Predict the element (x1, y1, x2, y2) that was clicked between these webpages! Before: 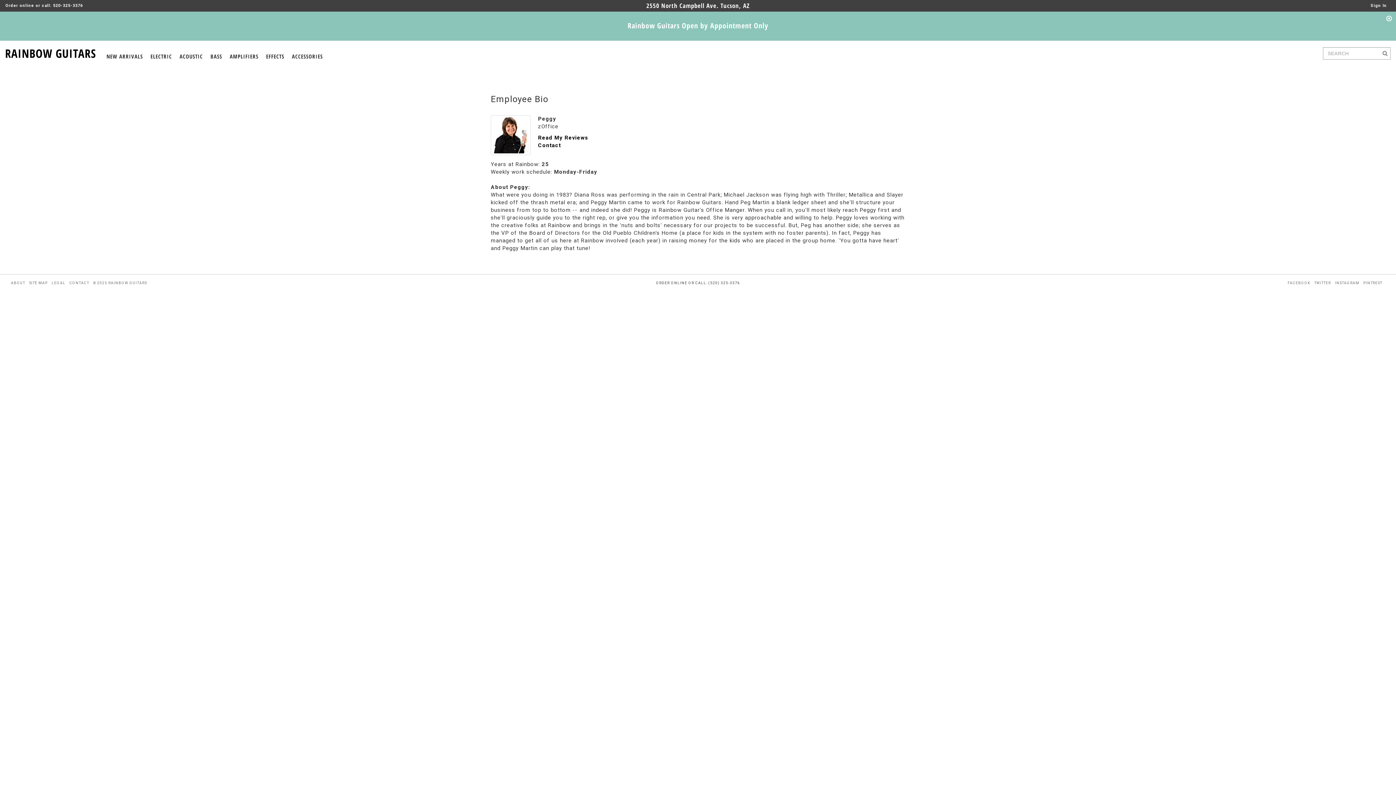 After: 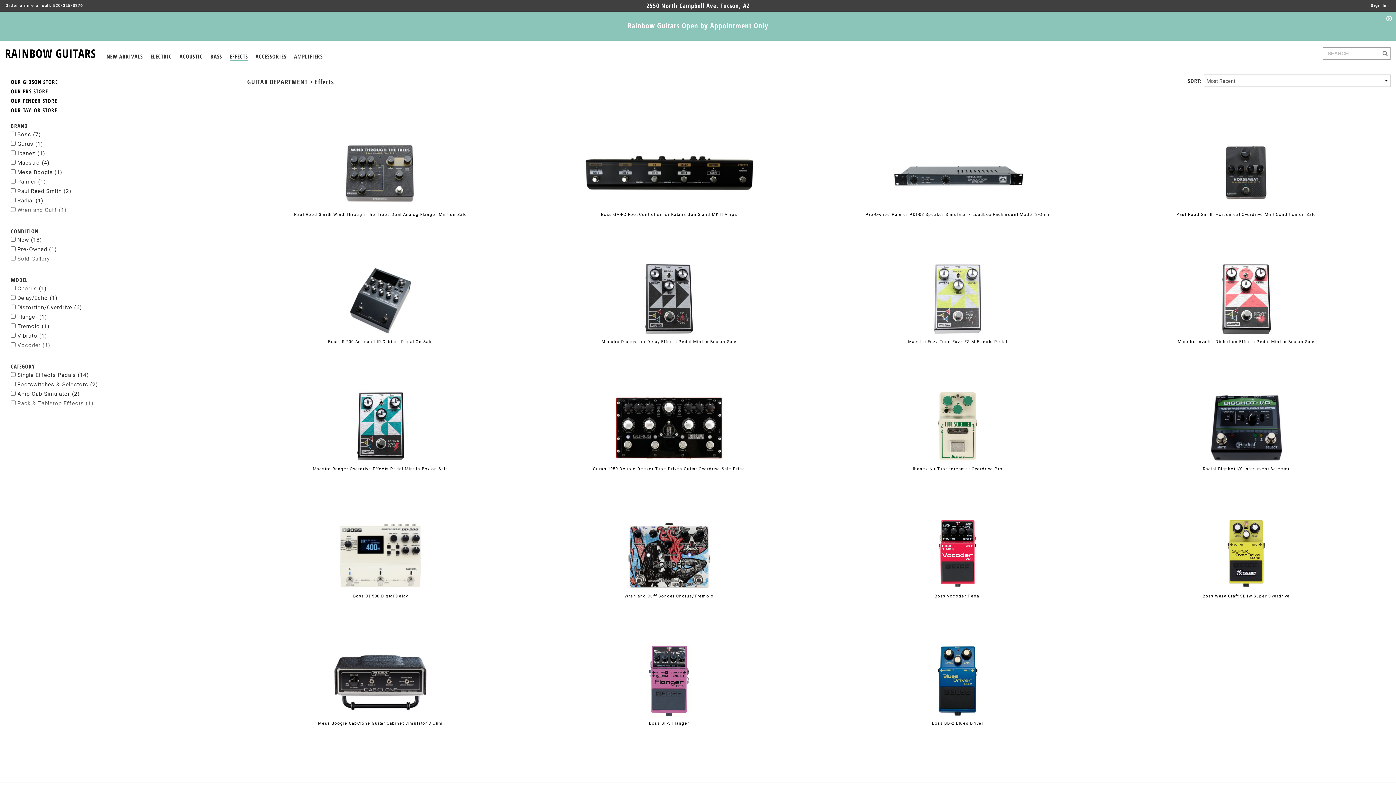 Action: label: EFFECTS bbox: (266, 52, 284, 60)